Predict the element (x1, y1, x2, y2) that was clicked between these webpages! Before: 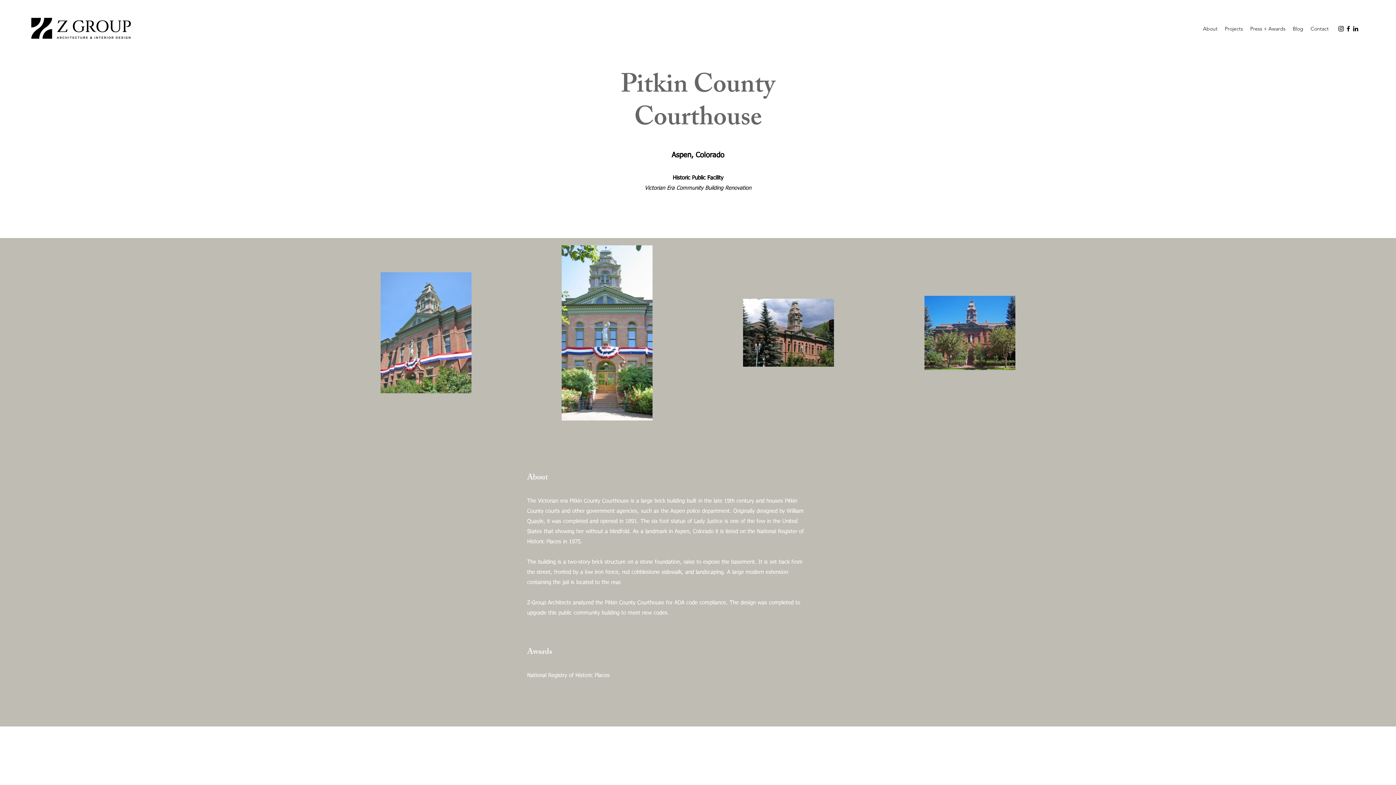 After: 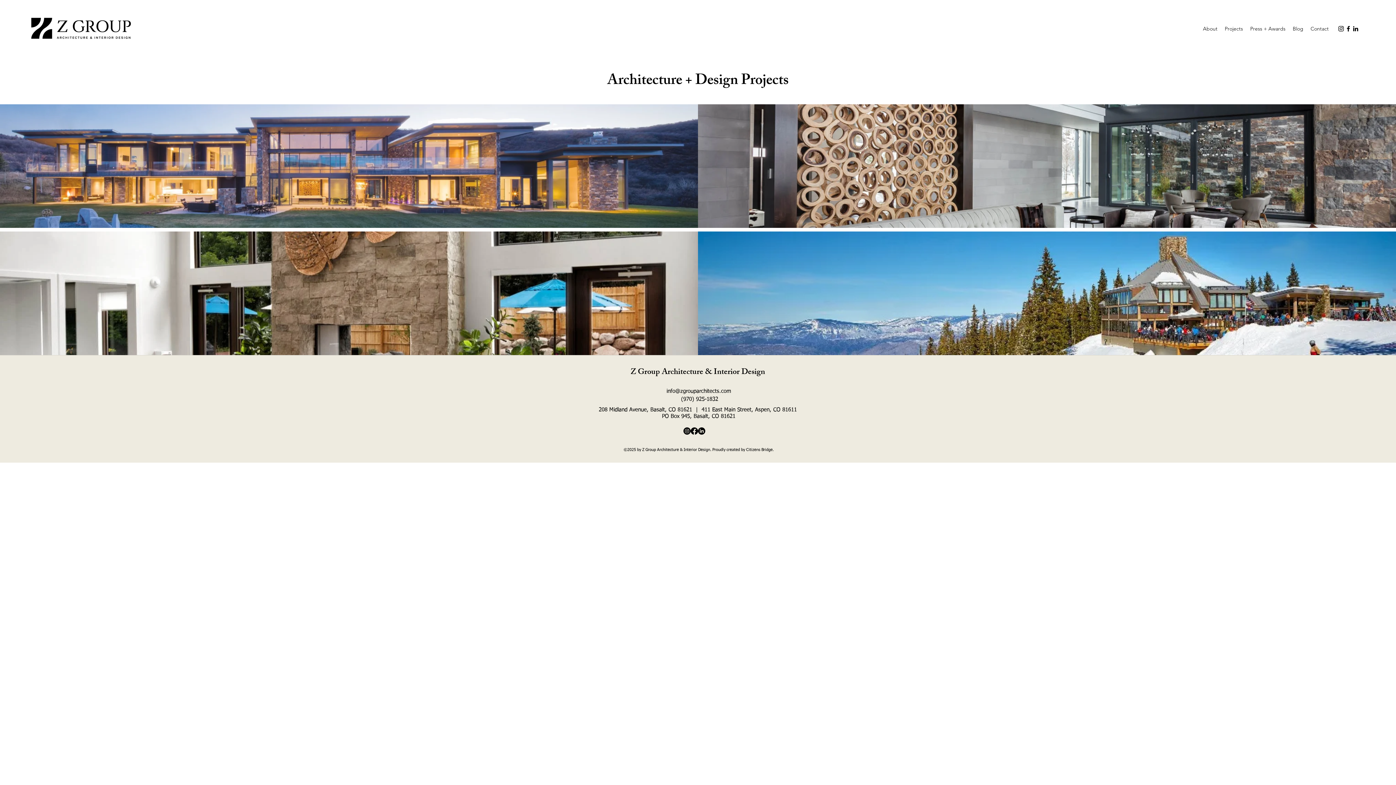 Action: bbox: (1221, 23, 1246, 34) label: Projects